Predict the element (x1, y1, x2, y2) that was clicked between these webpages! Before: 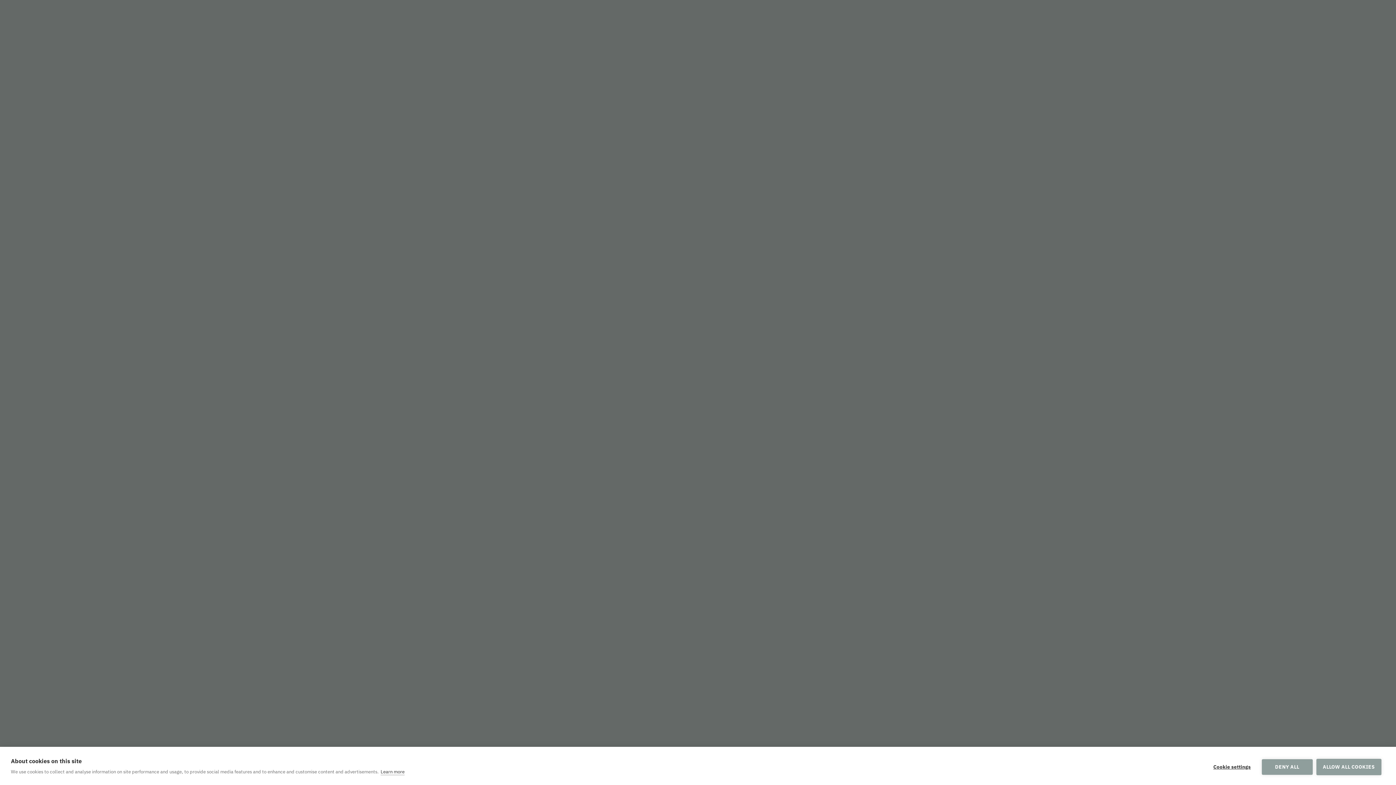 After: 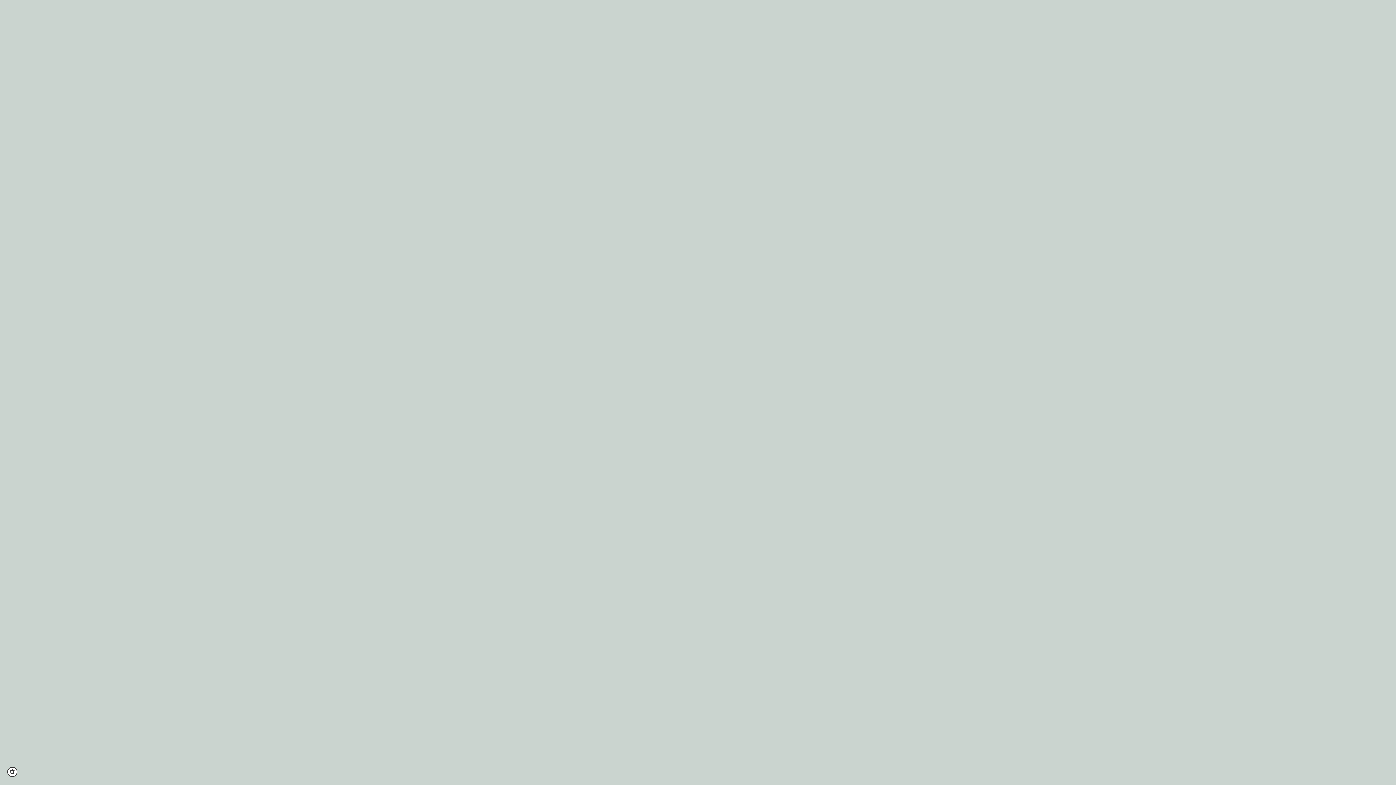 Action: bbox: (1262, 759, 1312, 775) label: DENY ALL